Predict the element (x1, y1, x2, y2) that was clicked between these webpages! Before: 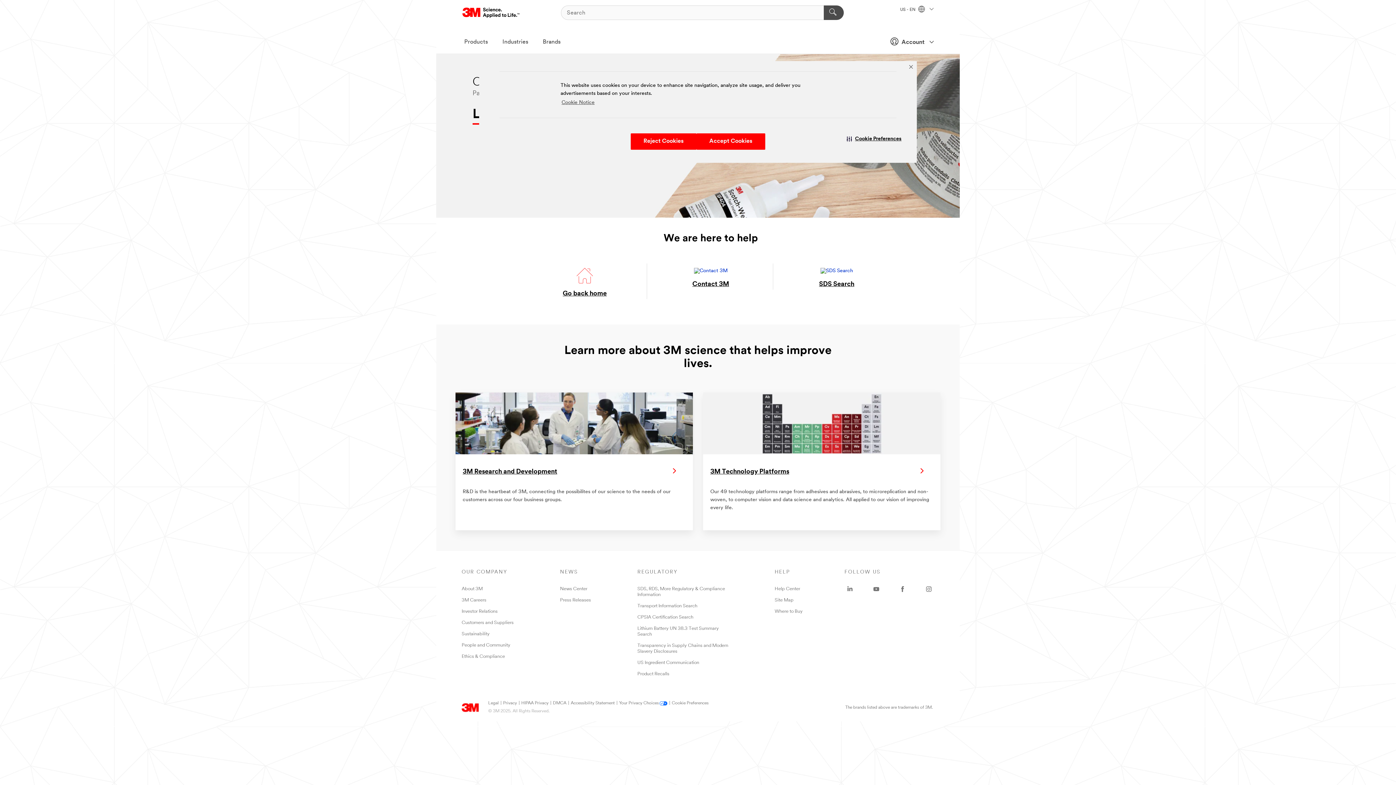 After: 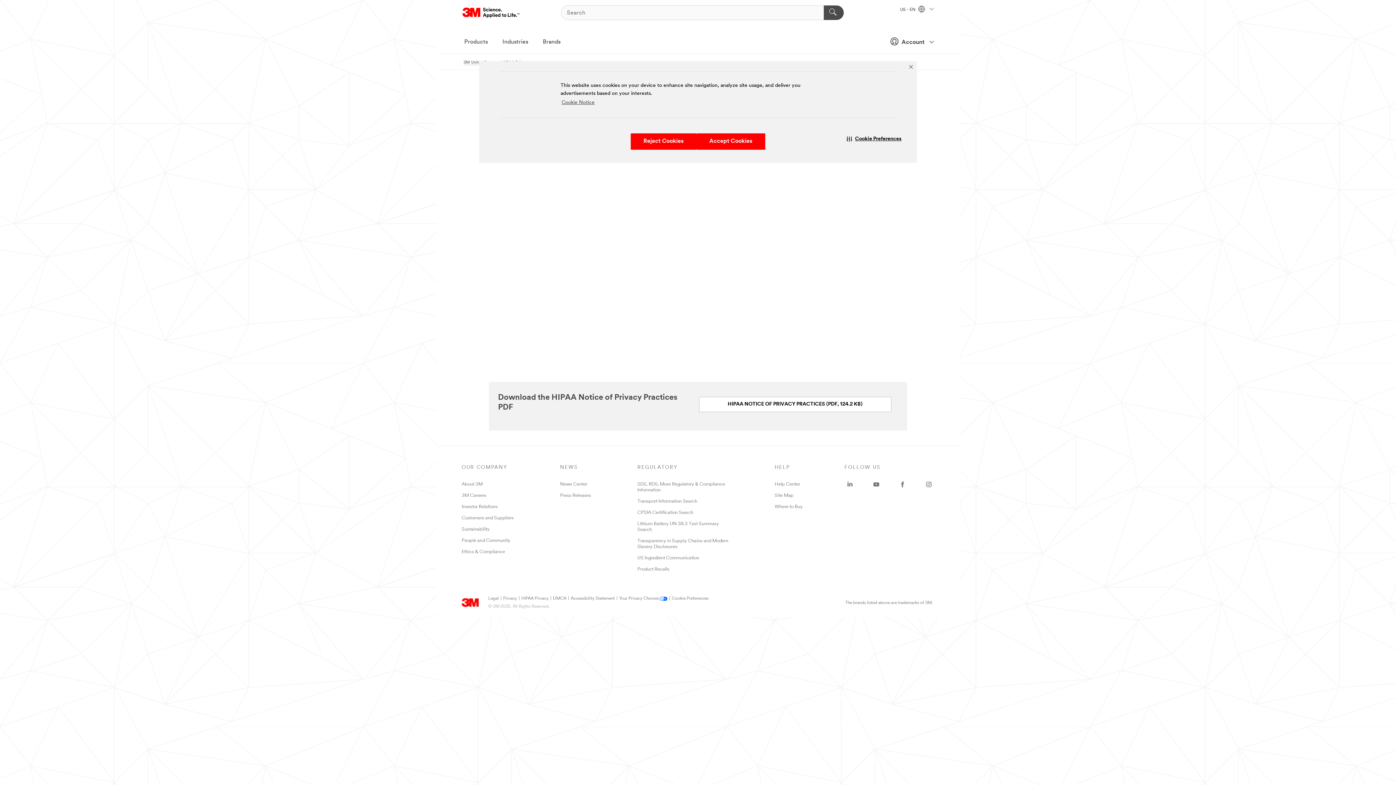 Action: bbox: (521, 701, 548, 706) label: HIPAA Privacy